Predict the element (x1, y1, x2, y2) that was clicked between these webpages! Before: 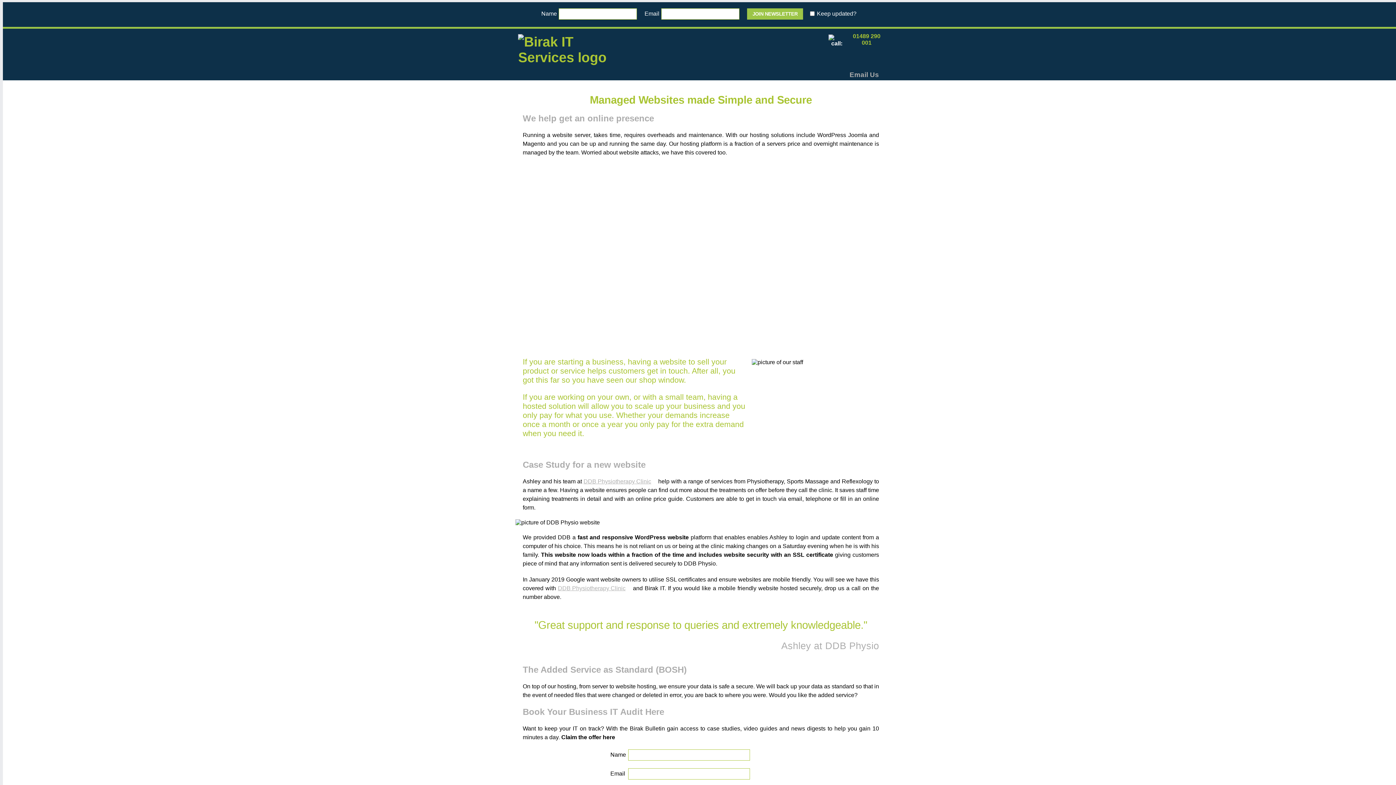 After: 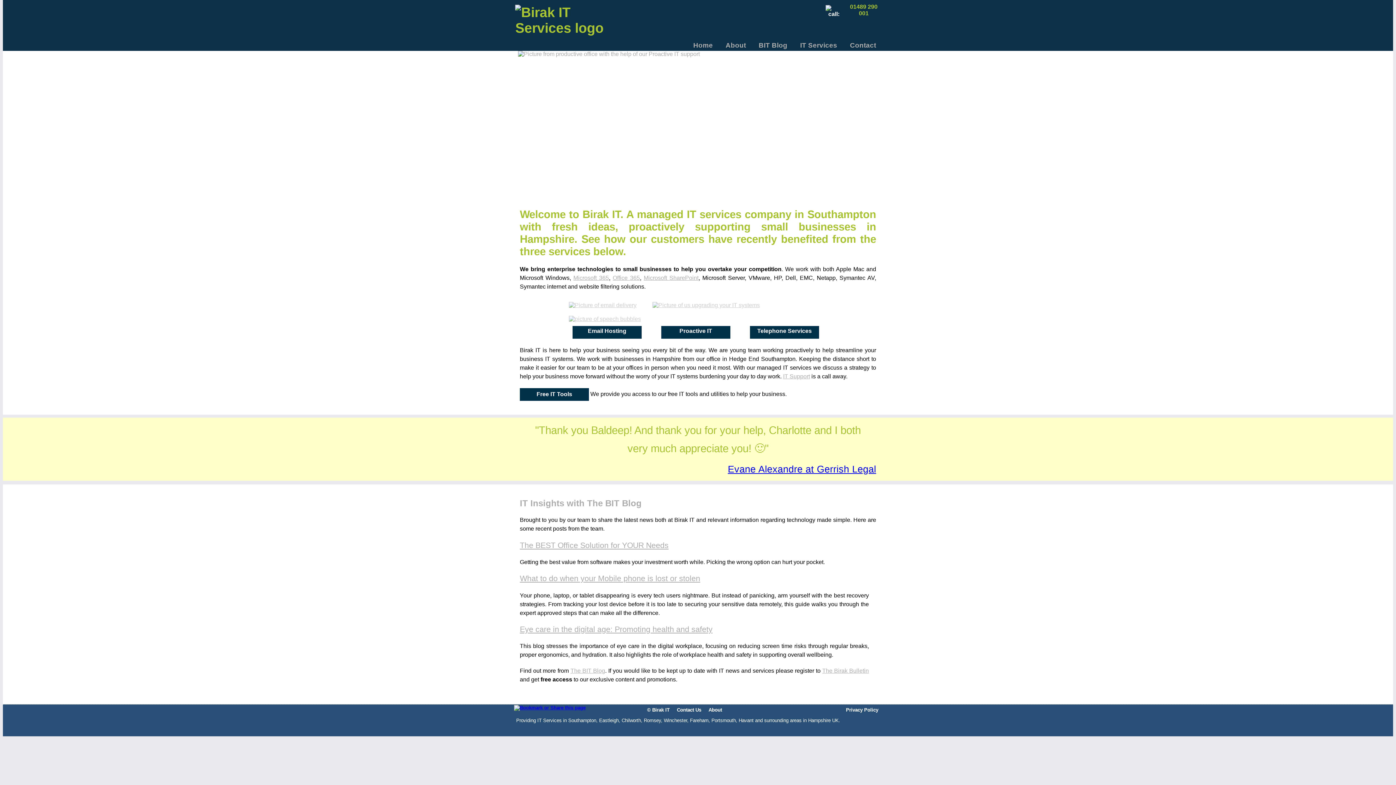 Action: bbox: (518, 34, 609, 70)